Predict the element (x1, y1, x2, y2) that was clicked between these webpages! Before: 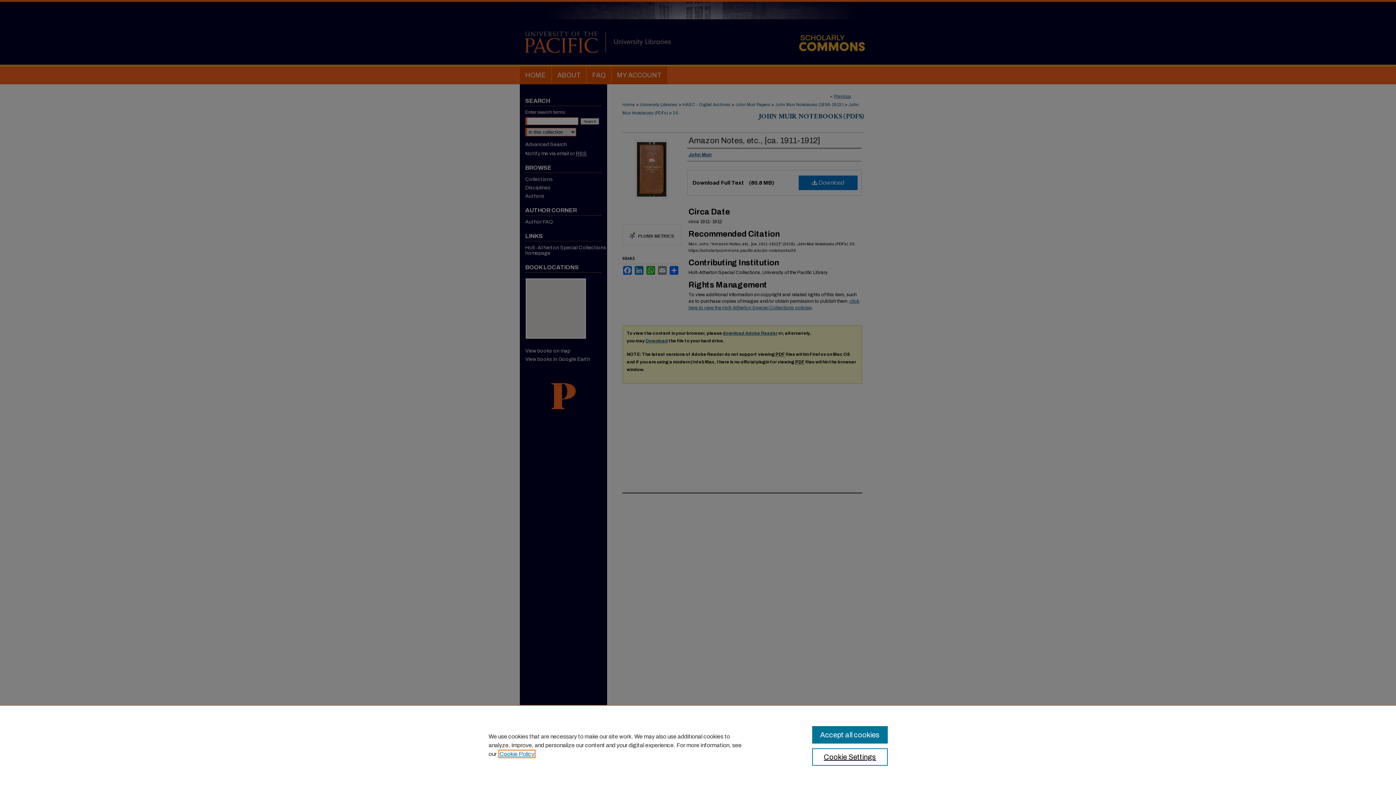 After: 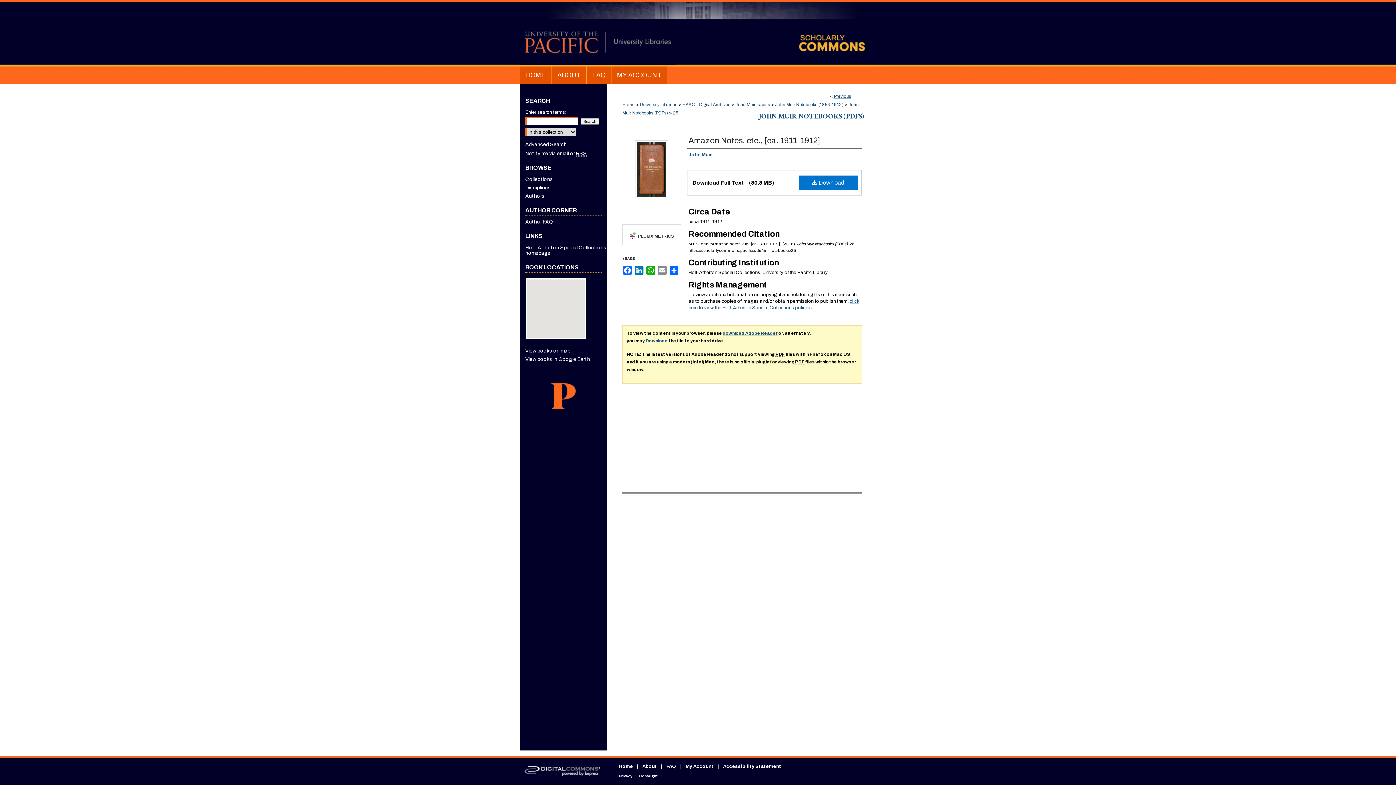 Action: label: Accept all cookies bbox: (812, 726, 887, 744)